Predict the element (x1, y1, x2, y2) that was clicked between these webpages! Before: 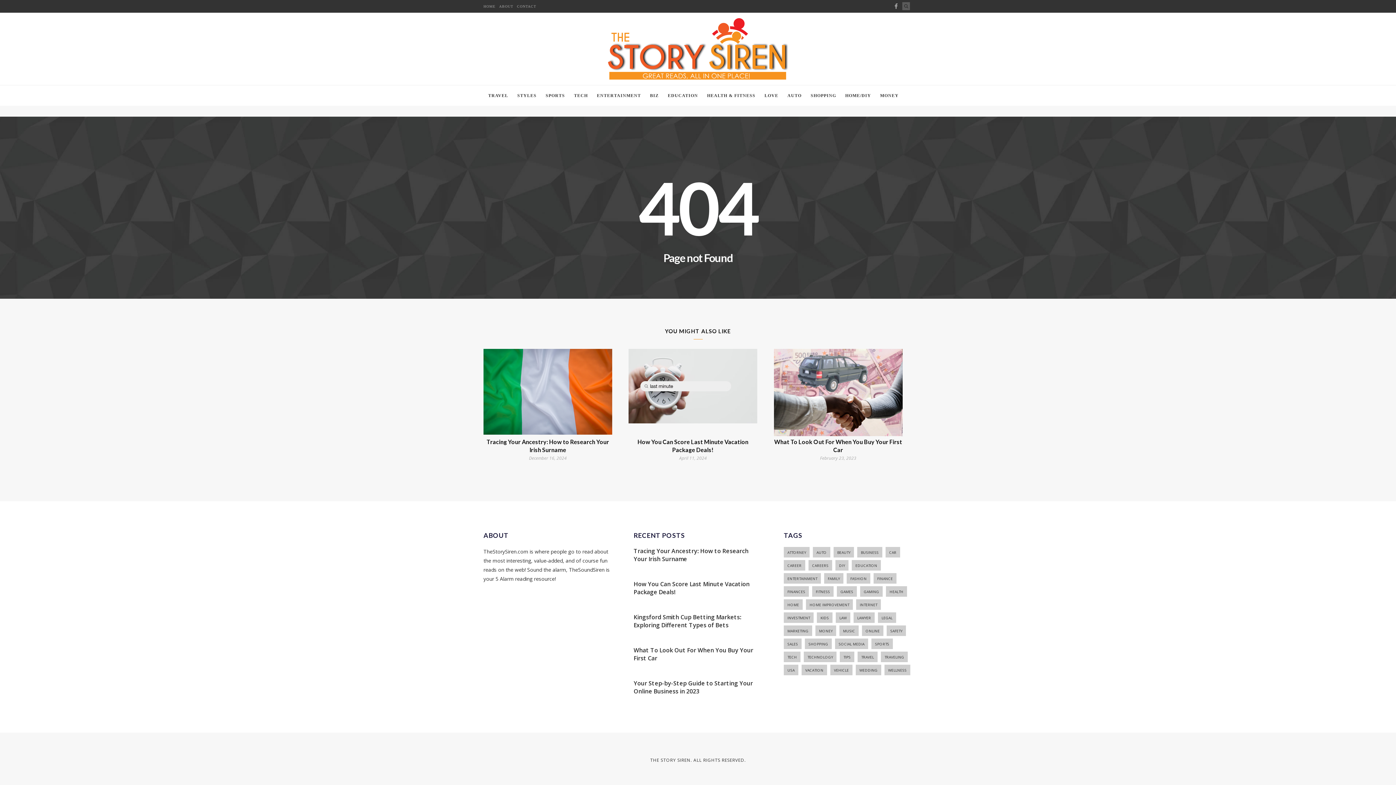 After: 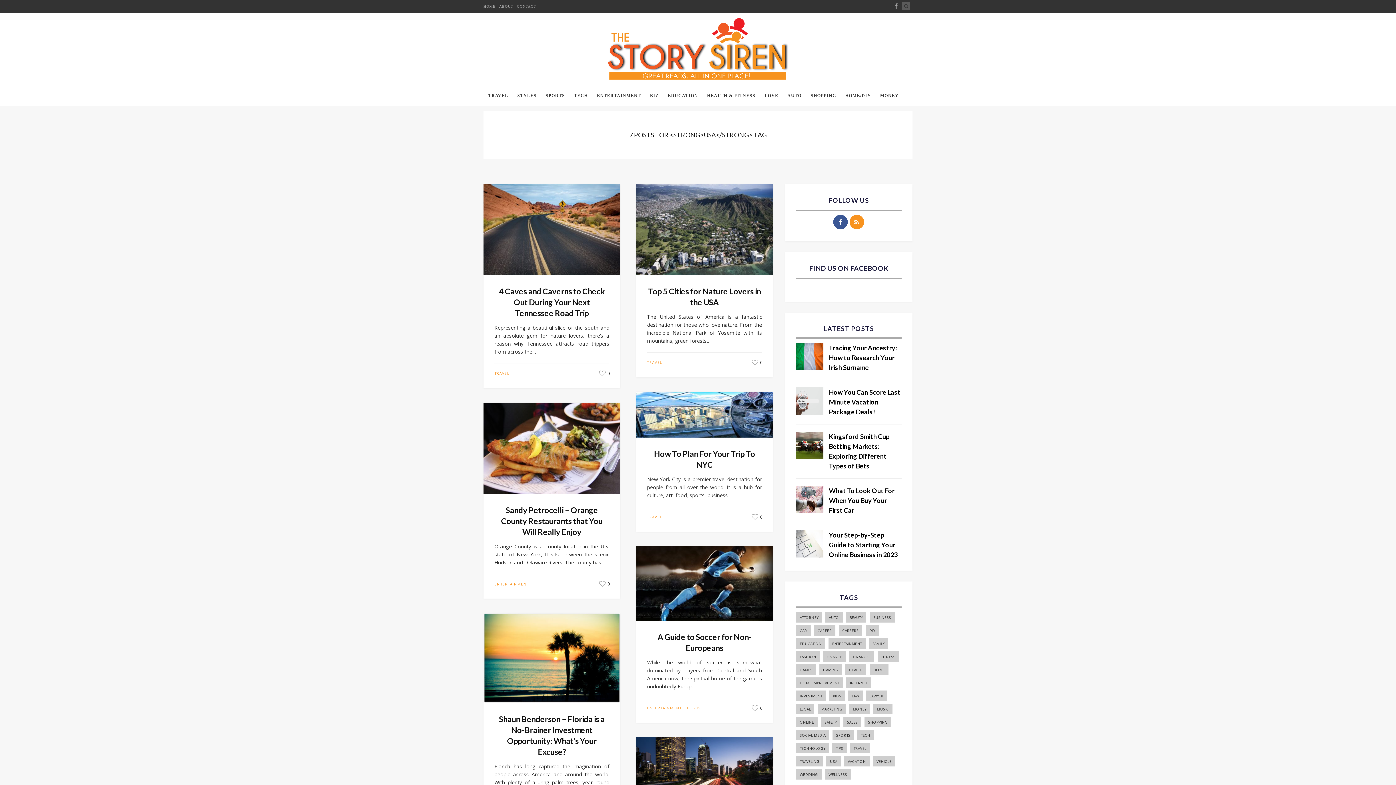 Action: bbox: (784, 665, 798, 675) label: USA (7 items)